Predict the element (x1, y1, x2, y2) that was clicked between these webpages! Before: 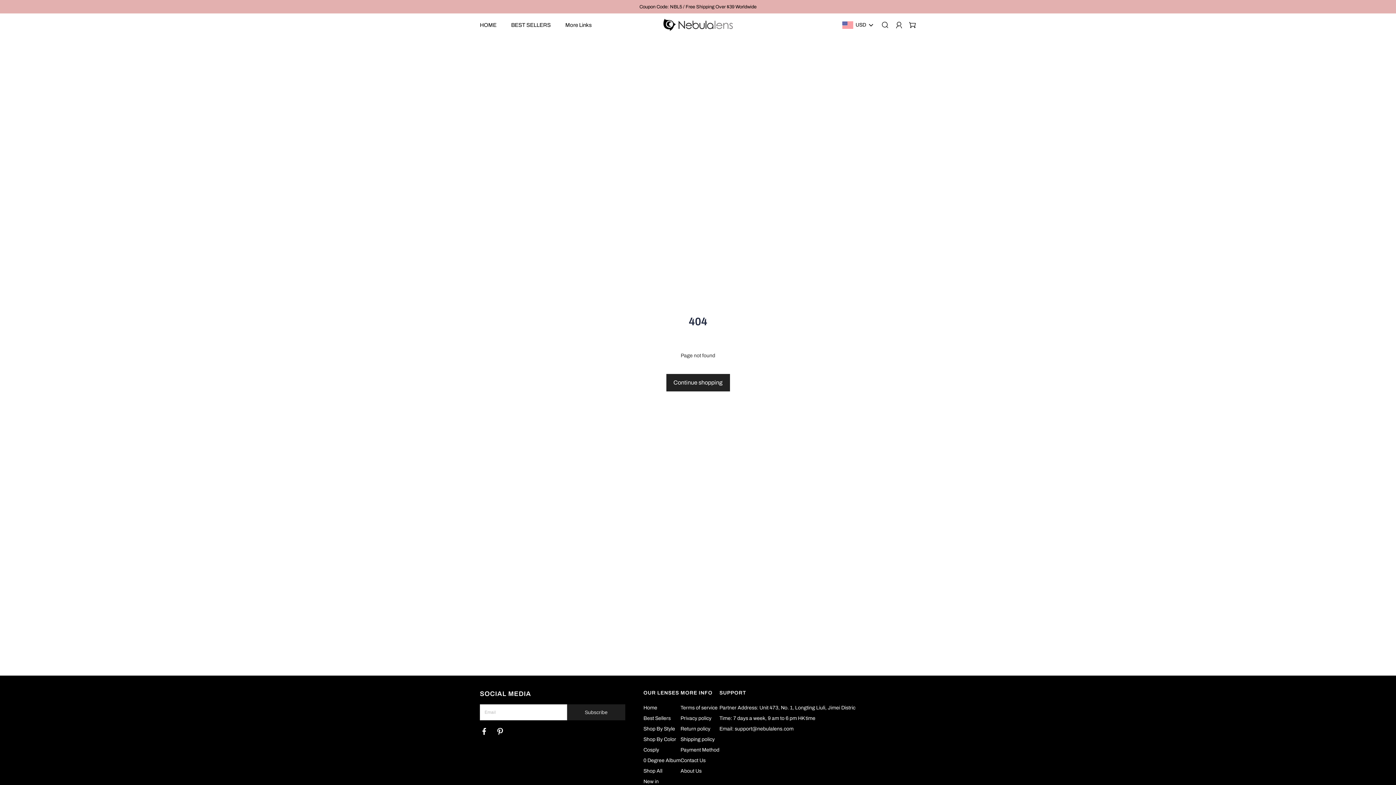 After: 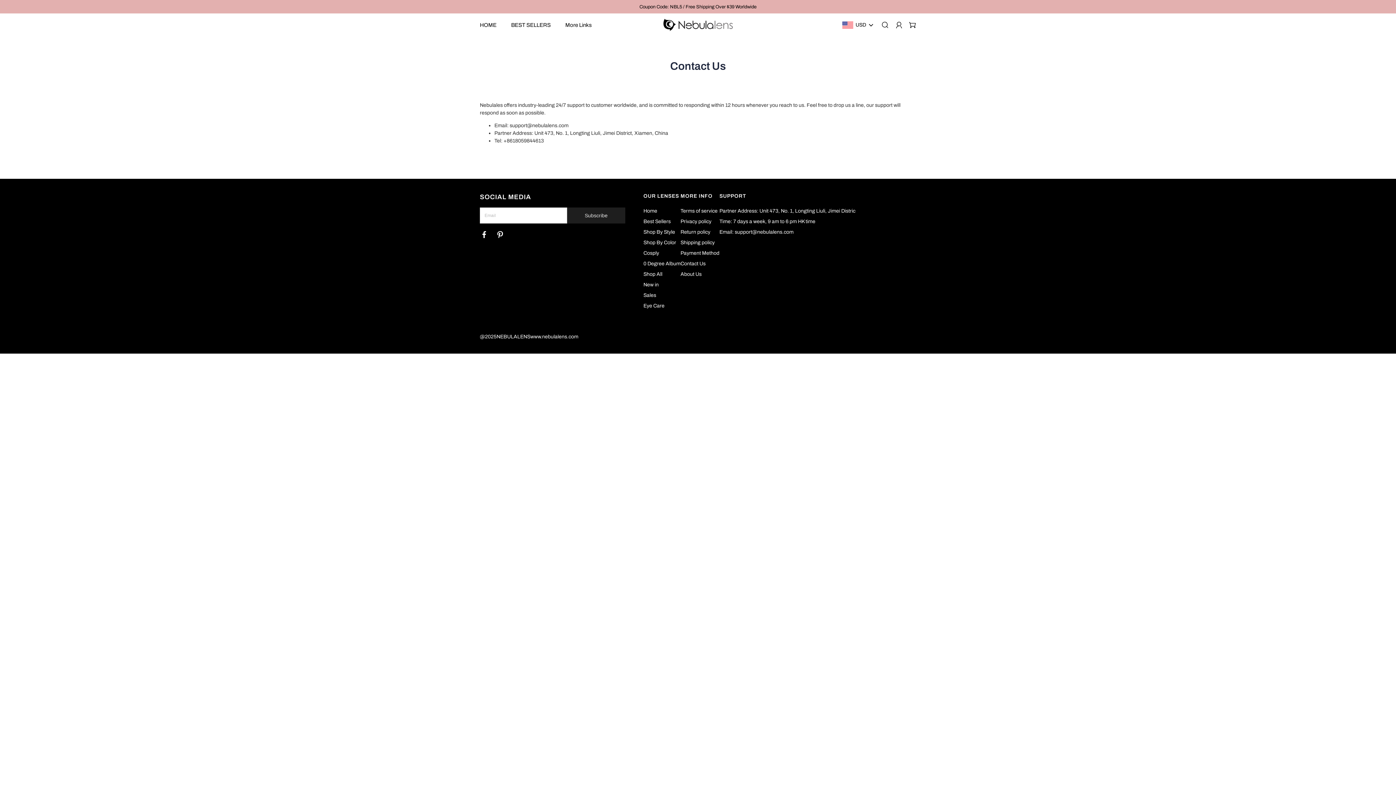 Action: bbox: (680, 758, 705, 763) label: Contact Us